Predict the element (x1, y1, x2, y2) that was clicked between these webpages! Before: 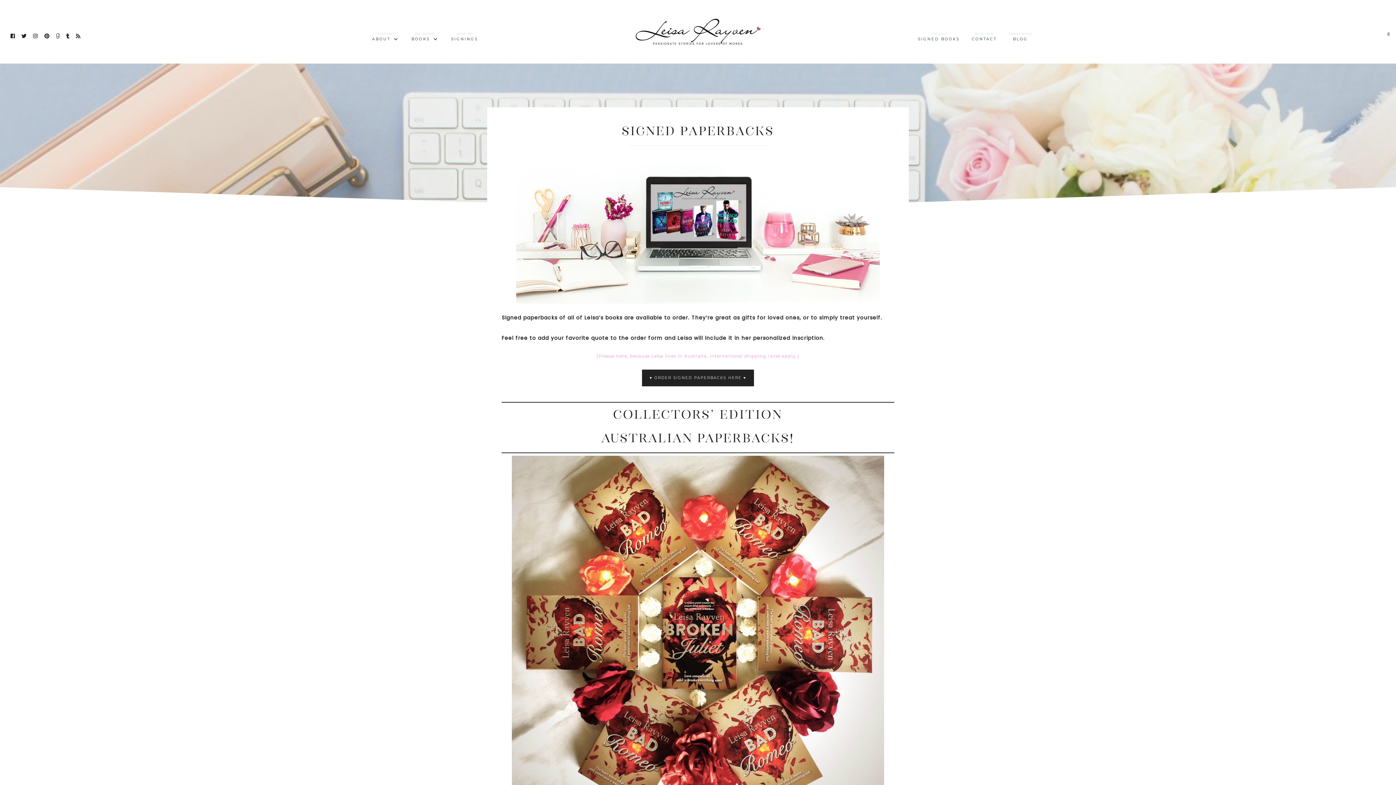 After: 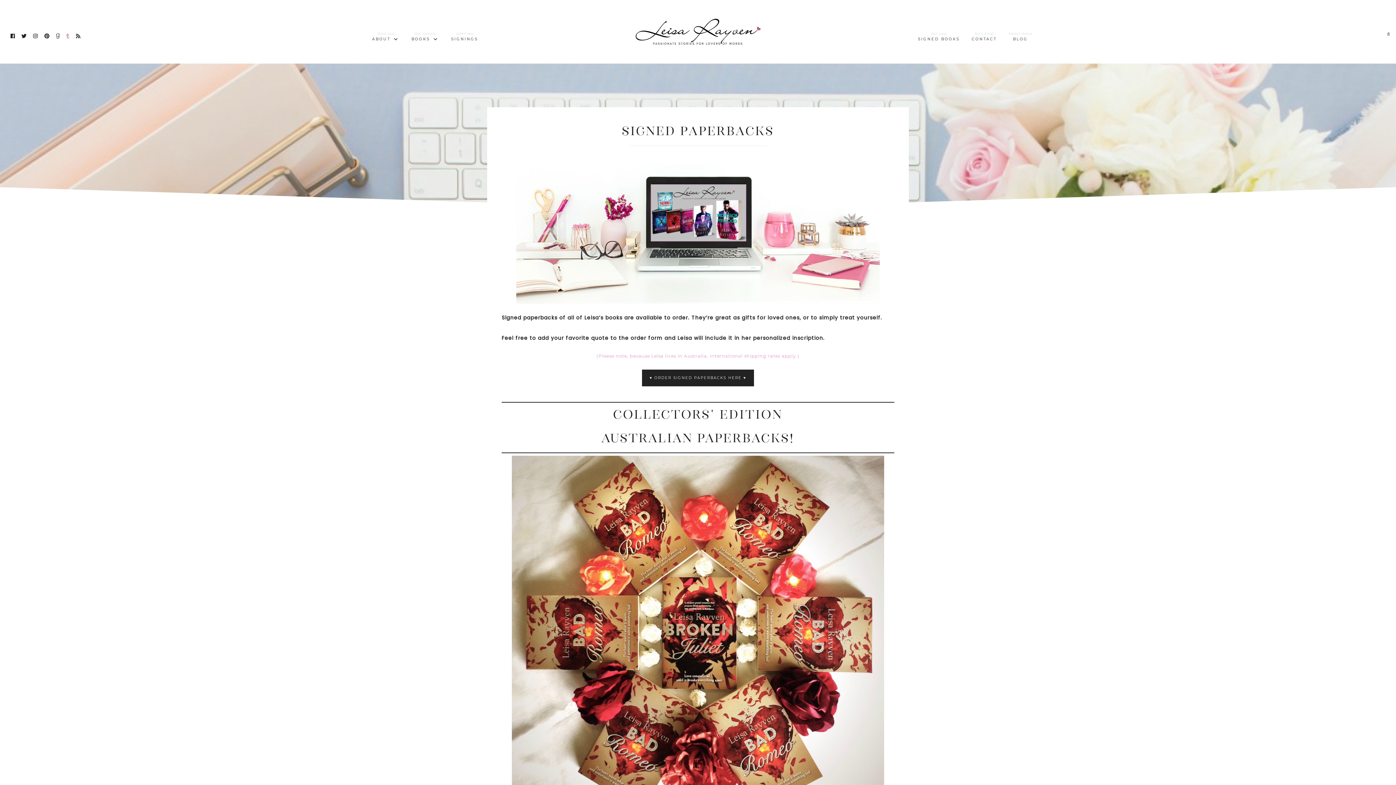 Action: bbox: (65, 31, 70, 41)